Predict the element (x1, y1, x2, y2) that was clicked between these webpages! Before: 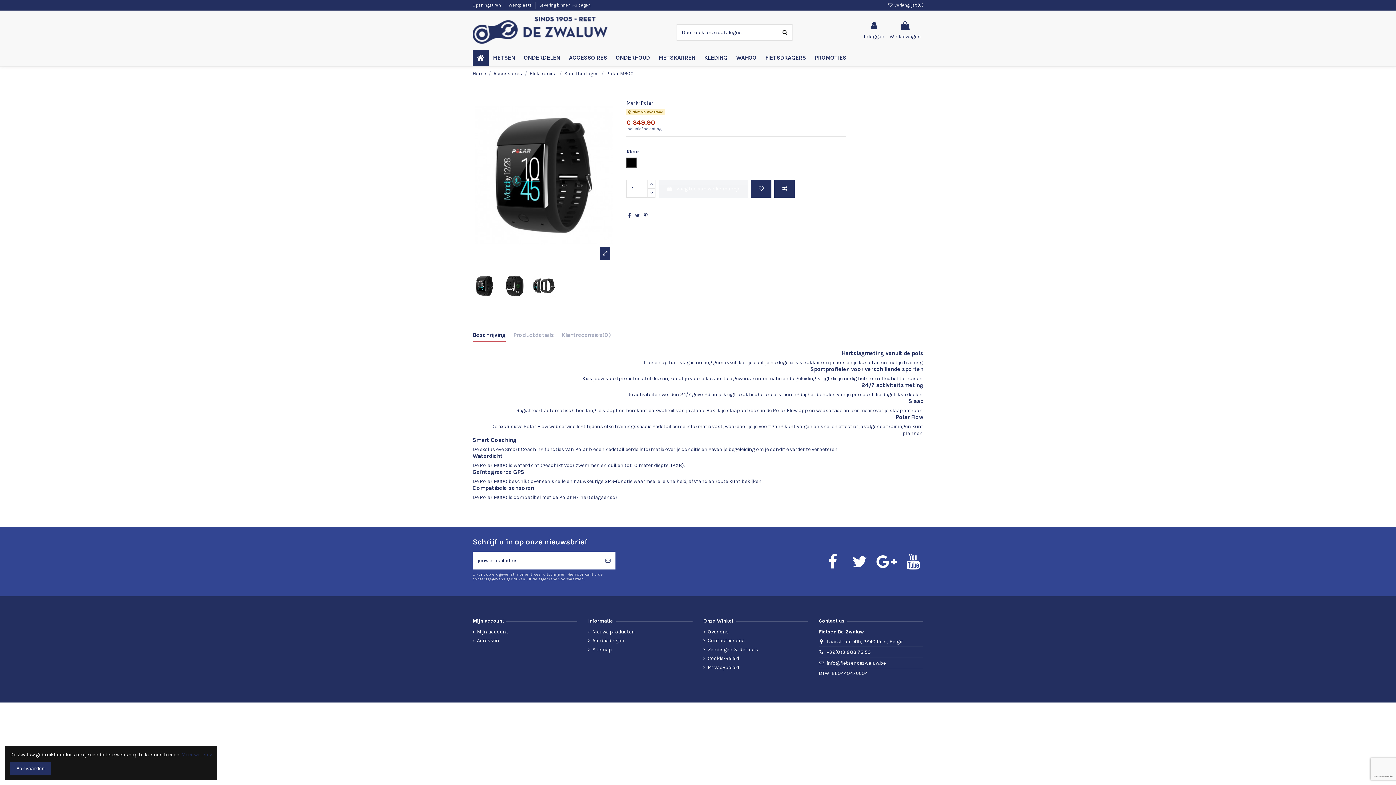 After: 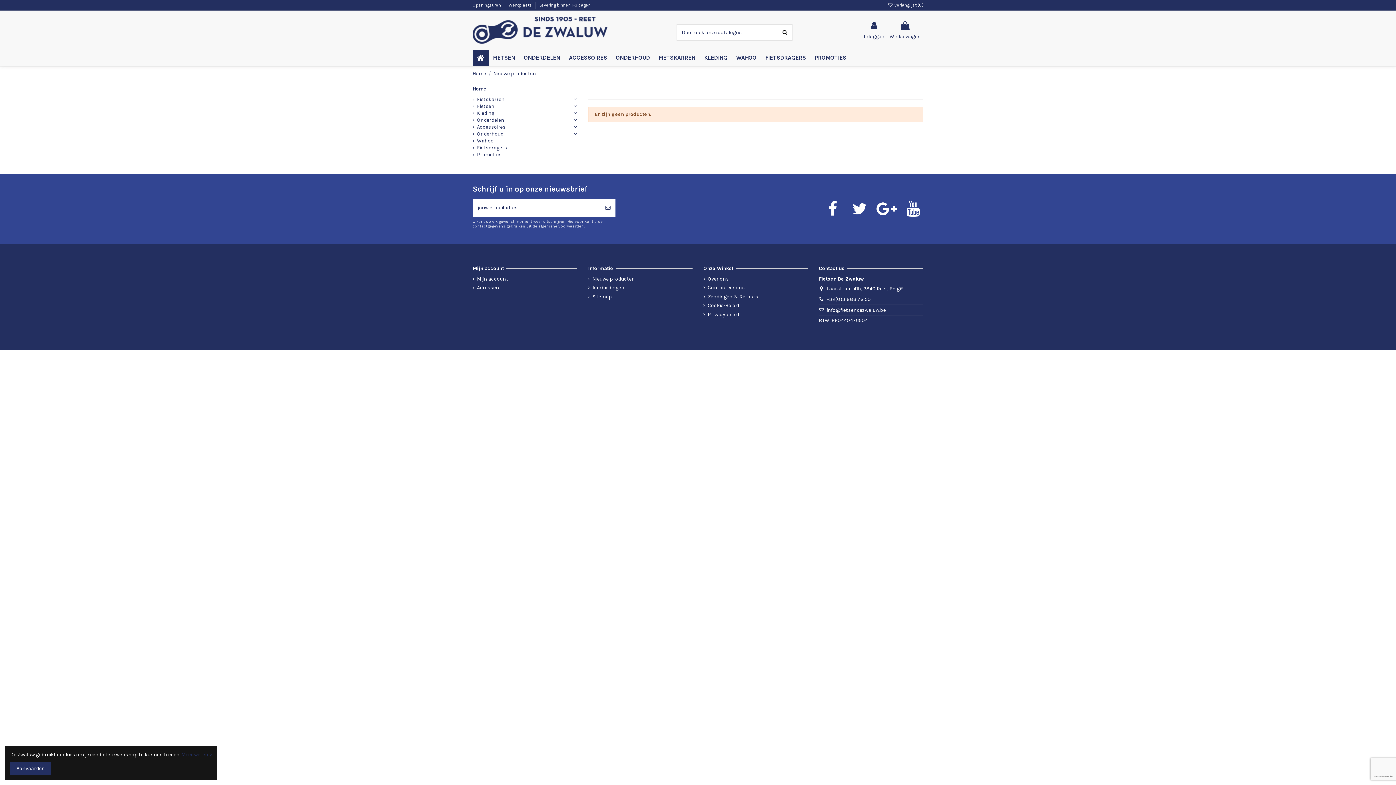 Action: bbox: (588, 628, 635, 635) label: Nieuwe producten